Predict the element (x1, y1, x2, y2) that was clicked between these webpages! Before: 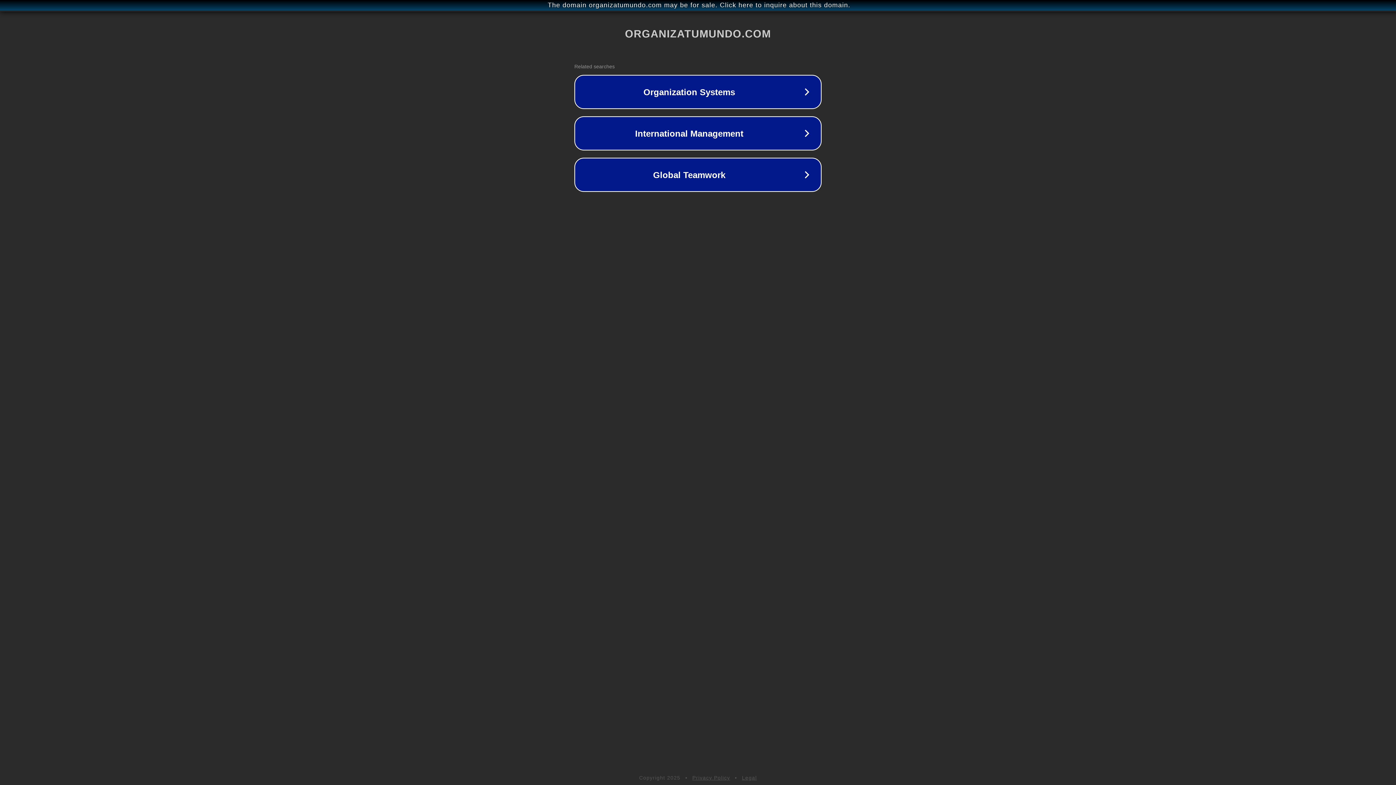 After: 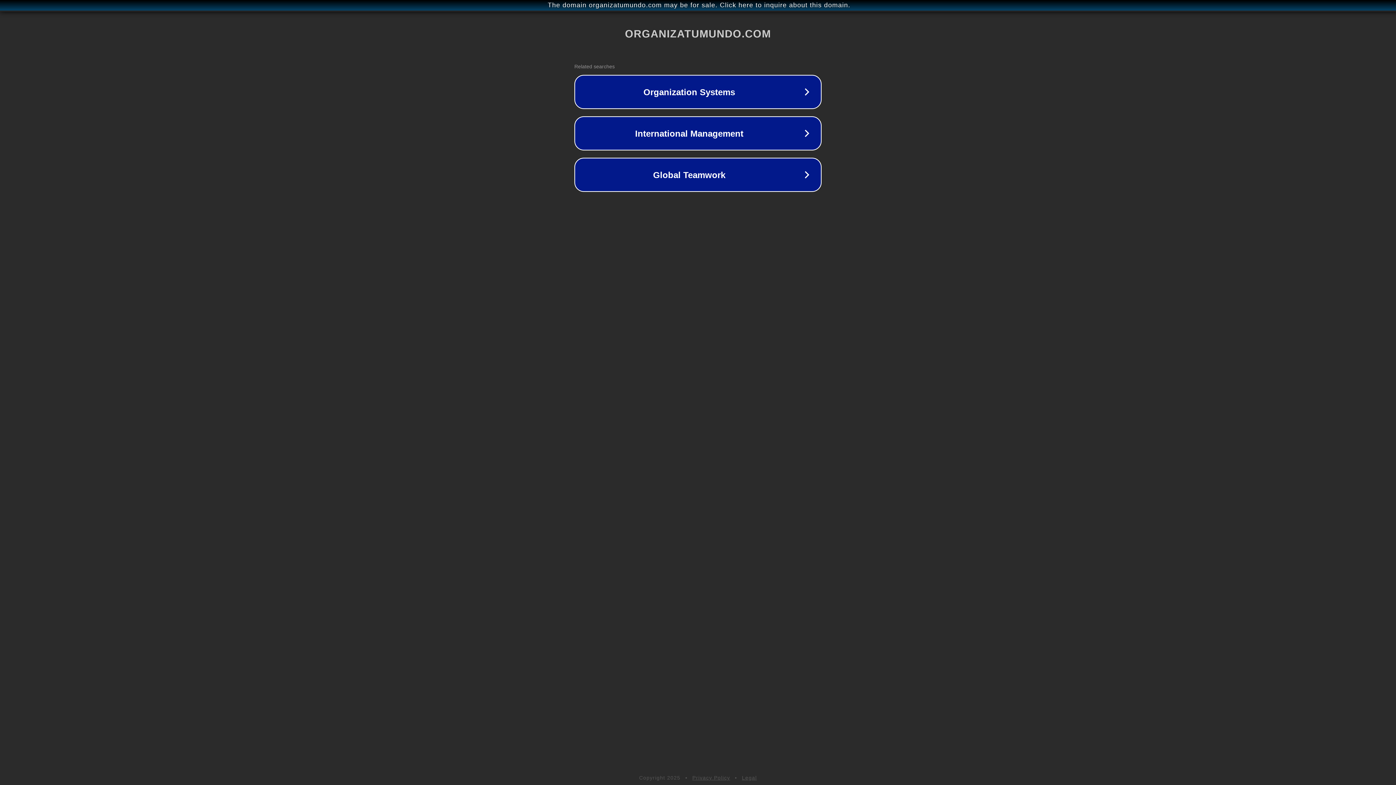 Action: bbox: (692, 775, 730, 781) label: Privacy Policy